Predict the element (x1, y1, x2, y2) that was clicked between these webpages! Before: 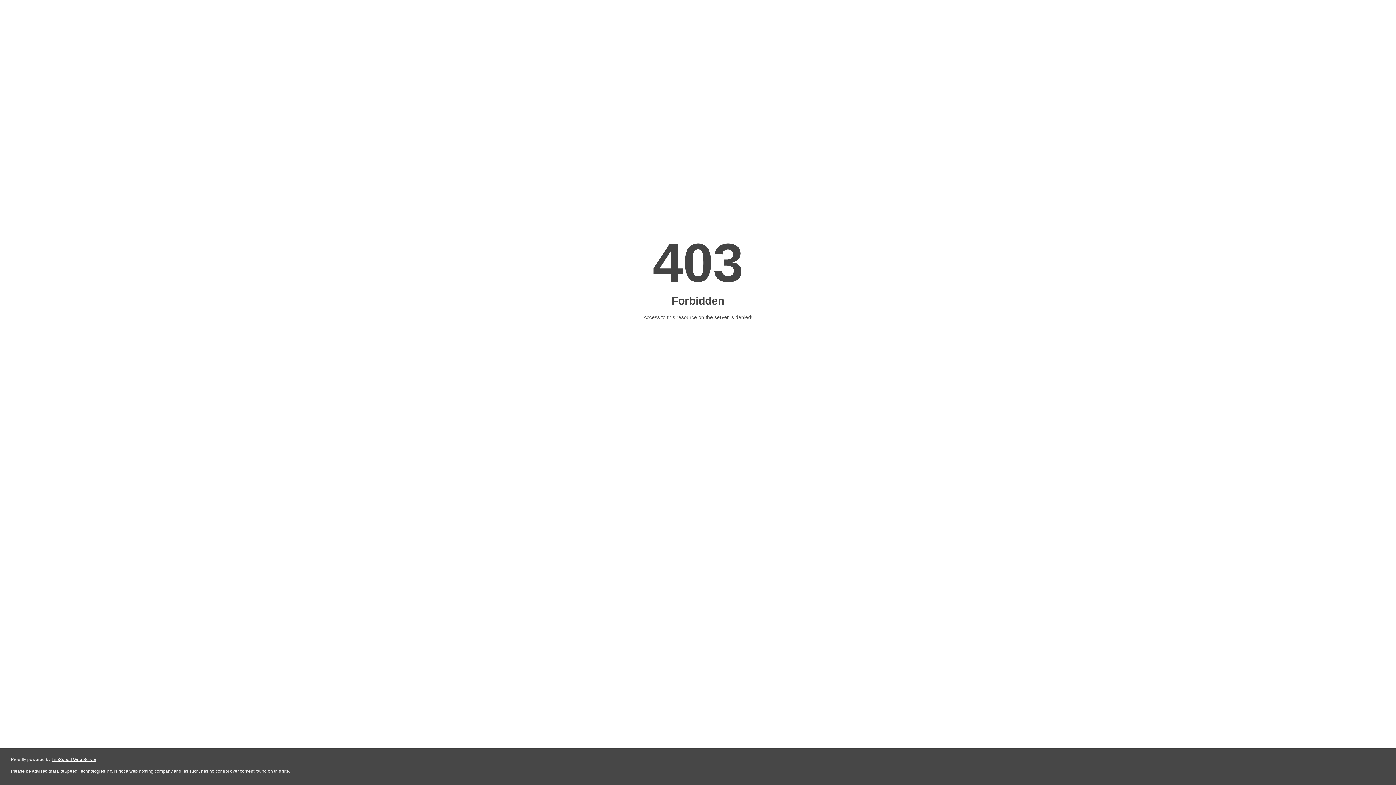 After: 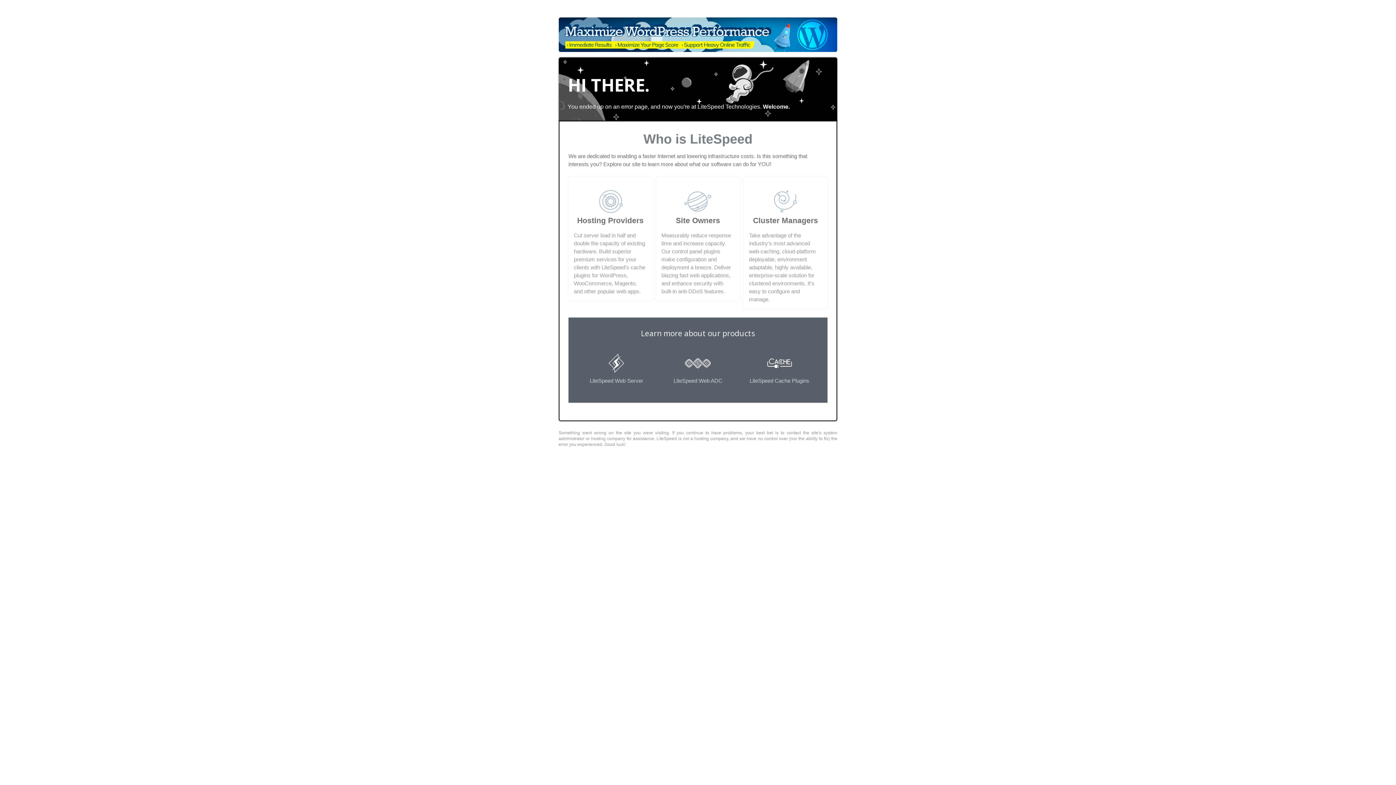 Action: bbox: (51, 757, 96, 762) label: LiteSpeed Web Server